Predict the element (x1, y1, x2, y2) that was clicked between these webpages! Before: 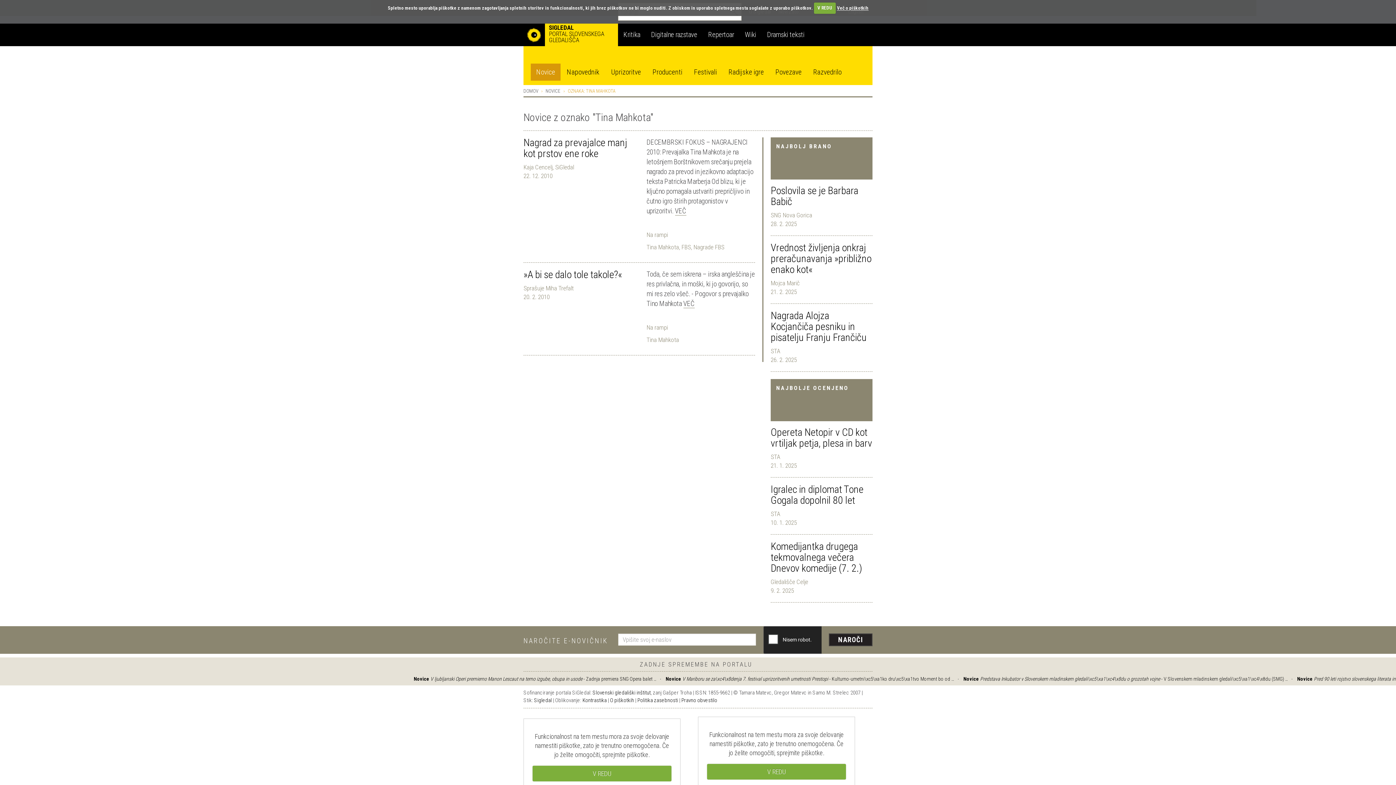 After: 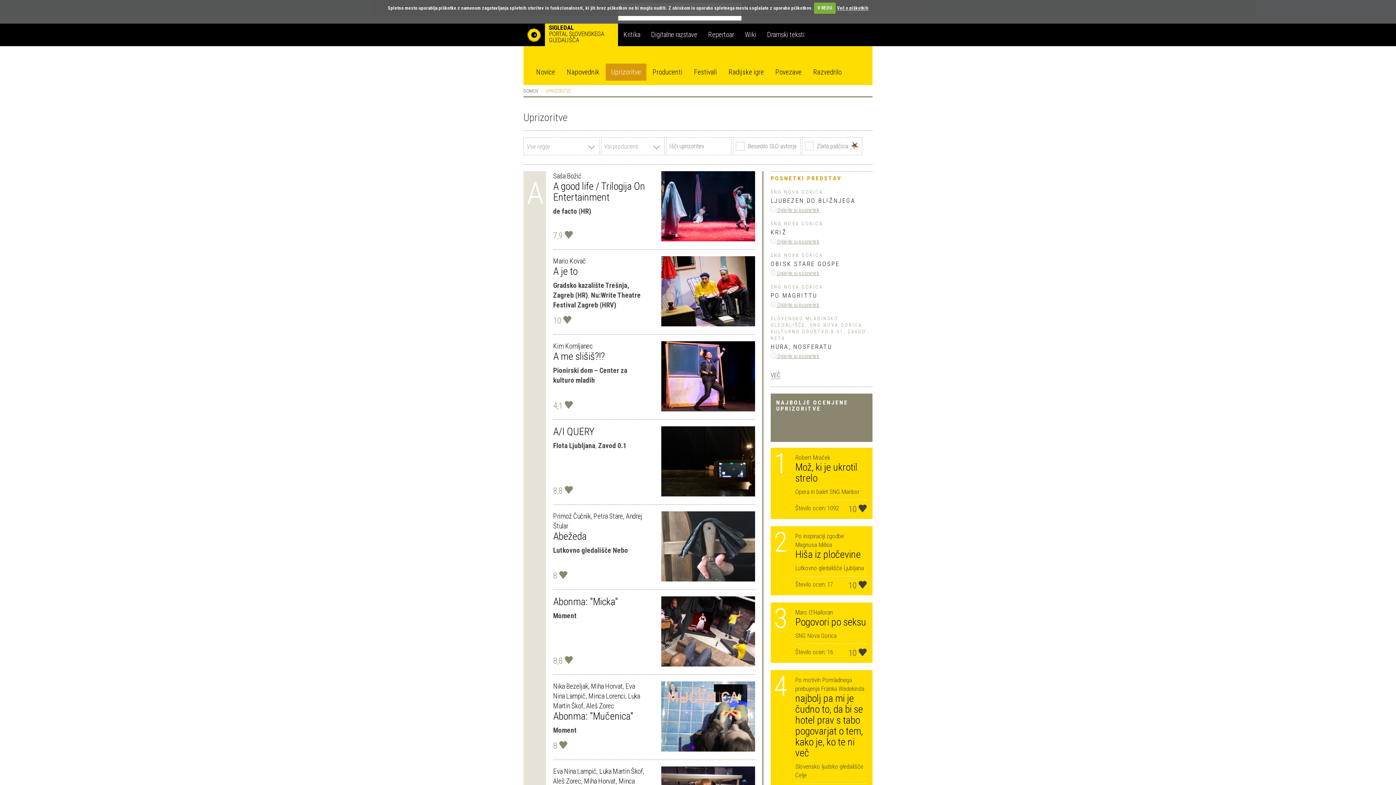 Action: label: Uprizoritve bbox: (605, 63, 646, 80)